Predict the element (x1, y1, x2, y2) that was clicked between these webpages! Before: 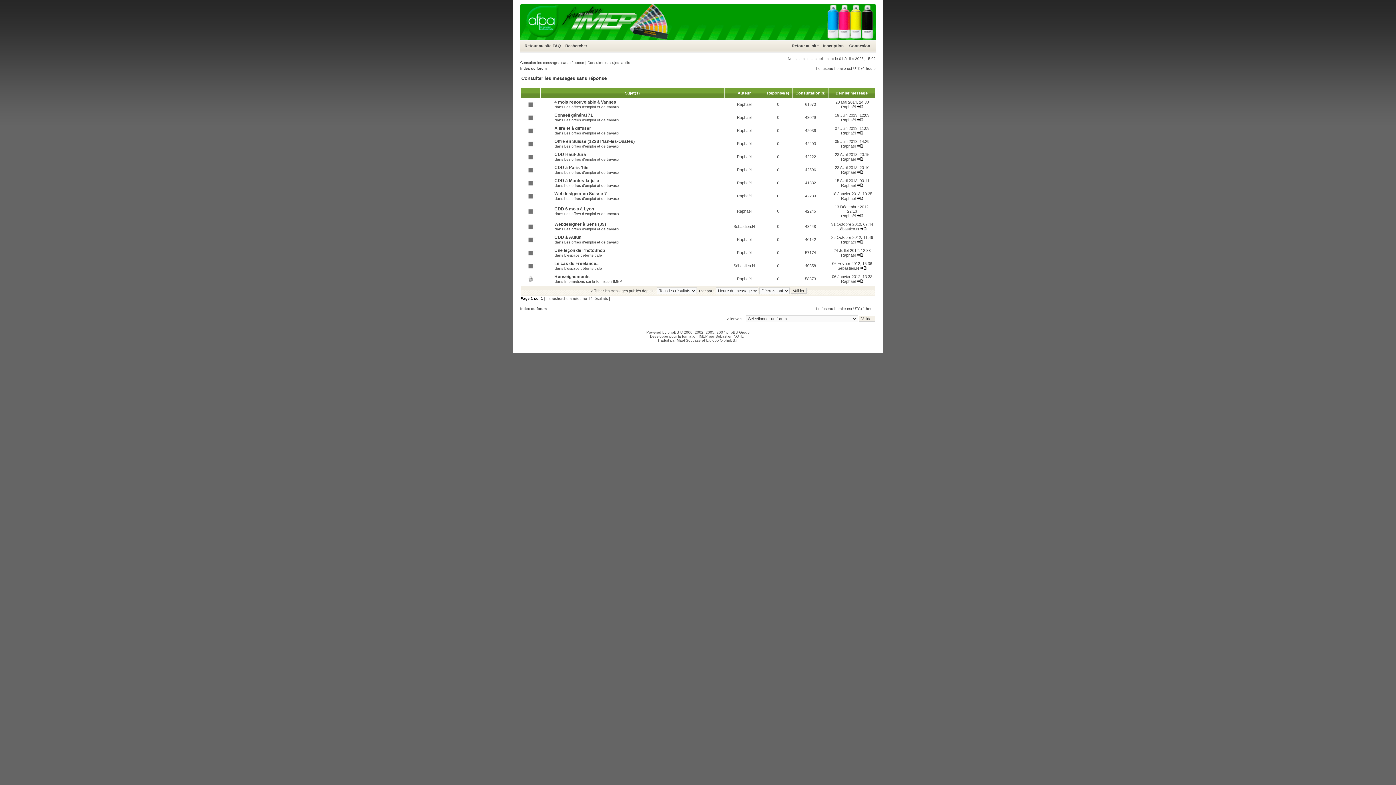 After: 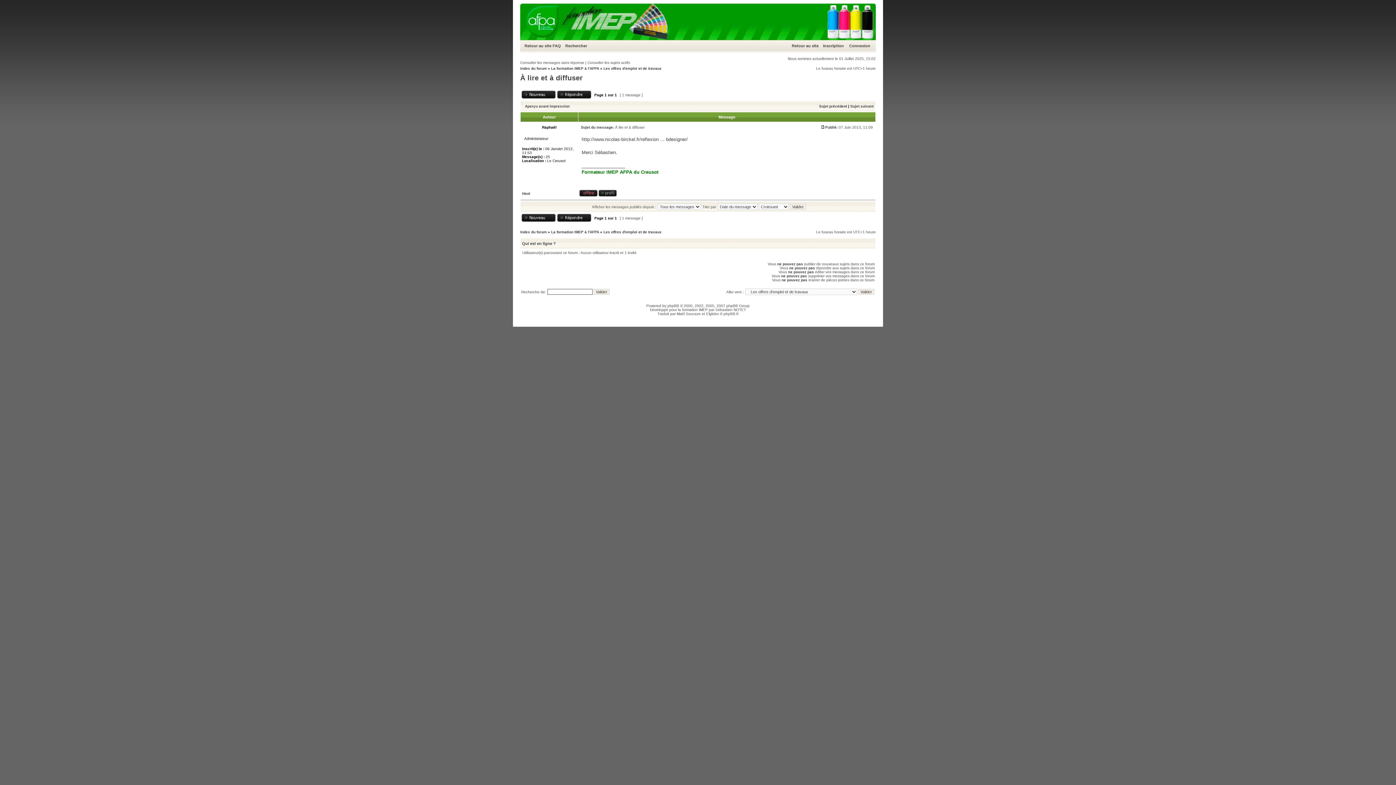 Action: bbox: (554, 125, 591, 130) label: À lire et à diffuser